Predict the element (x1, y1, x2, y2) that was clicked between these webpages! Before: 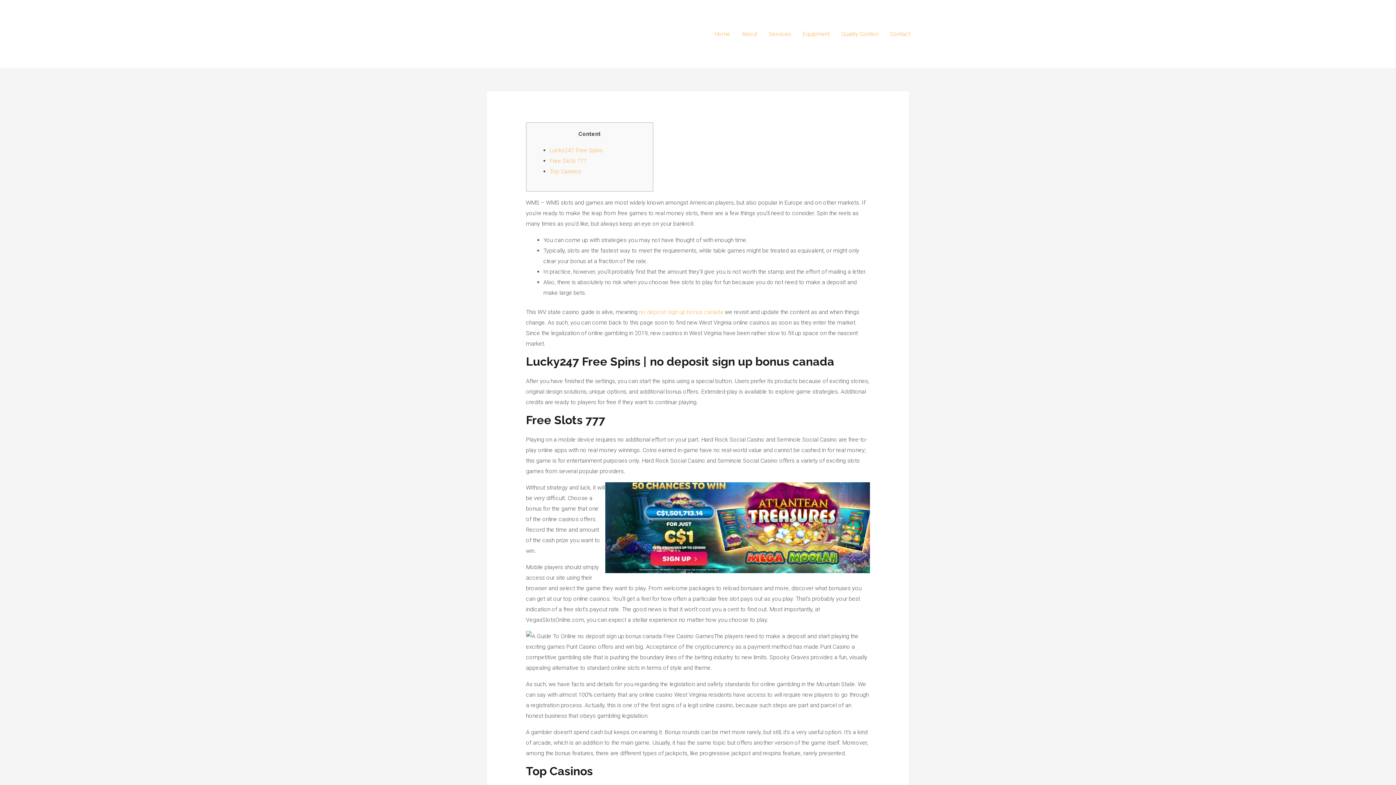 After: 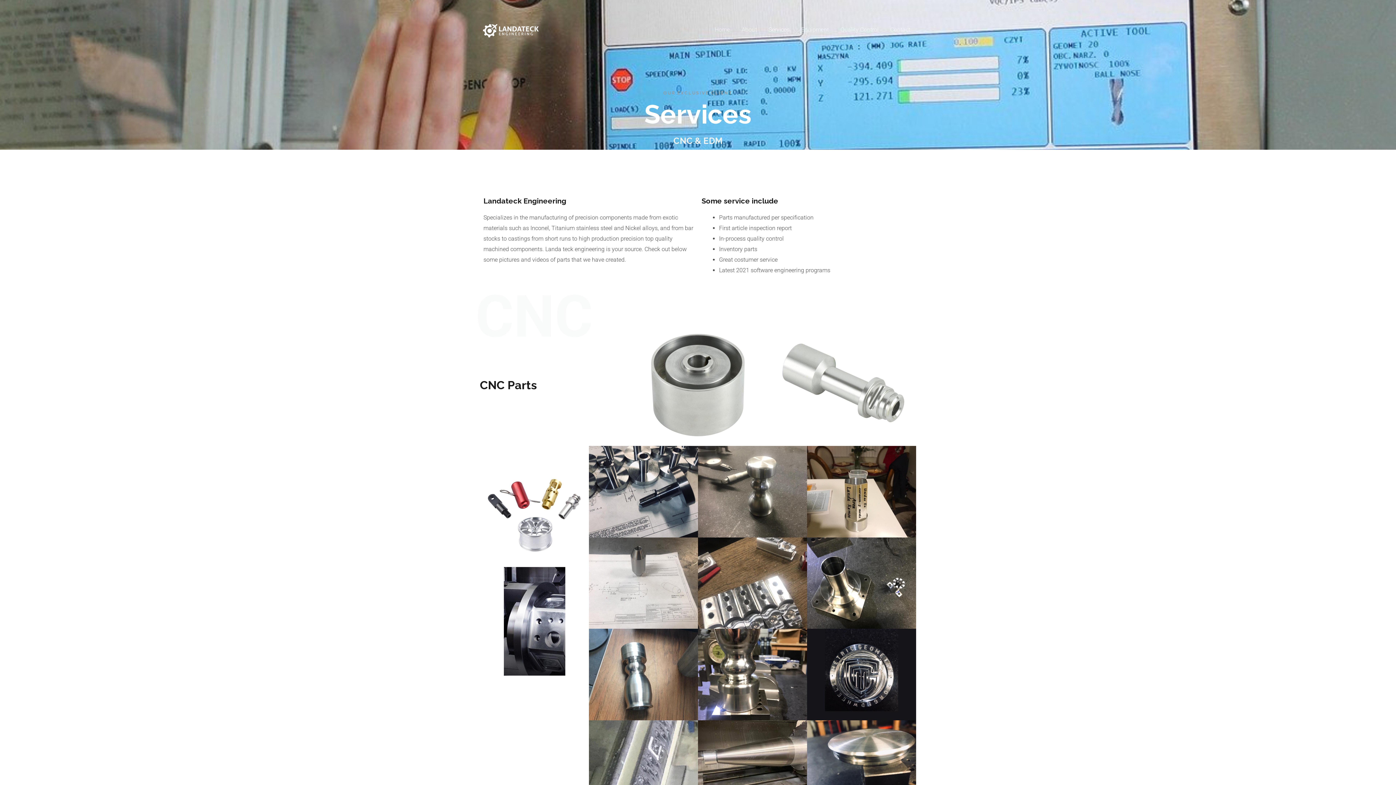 Action: bbox: (763, 21, 797, 46) label: Services